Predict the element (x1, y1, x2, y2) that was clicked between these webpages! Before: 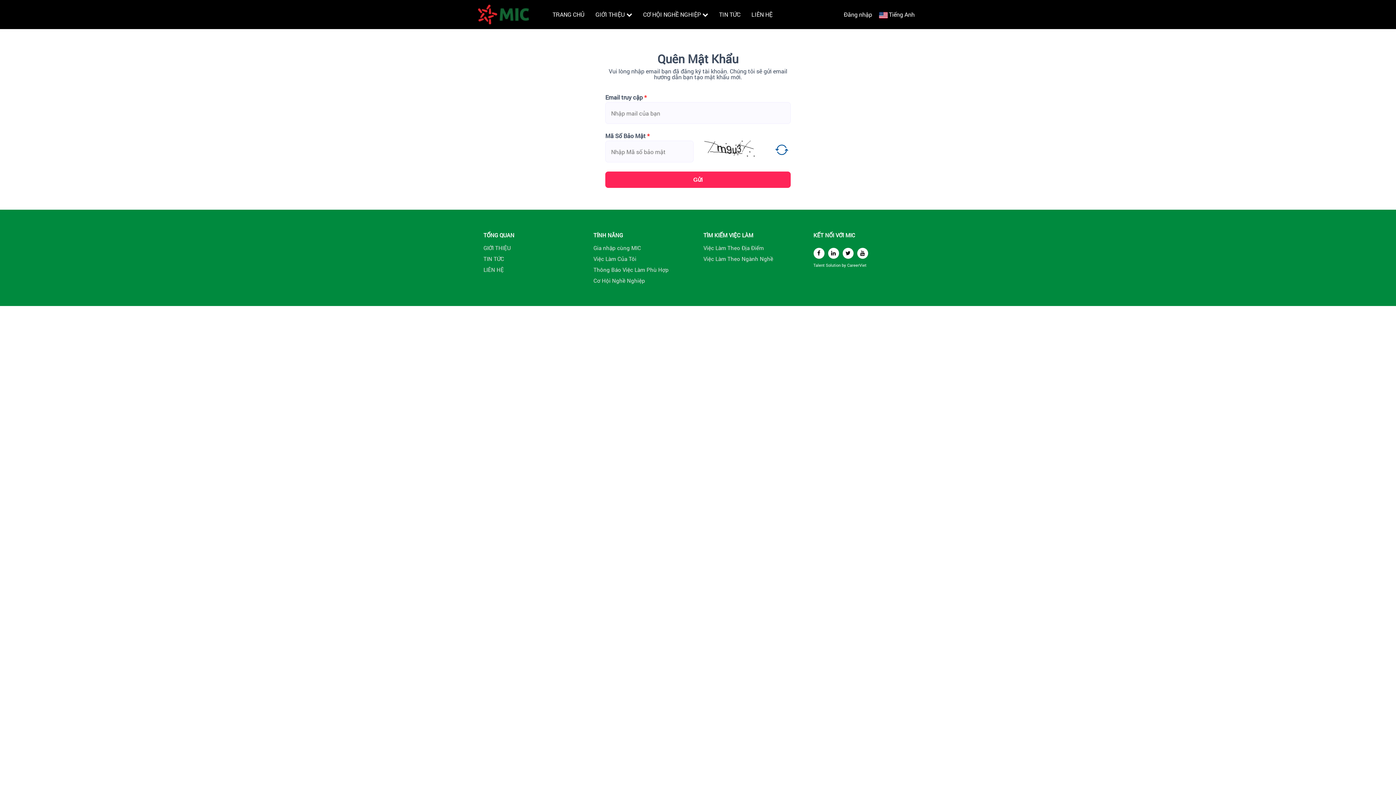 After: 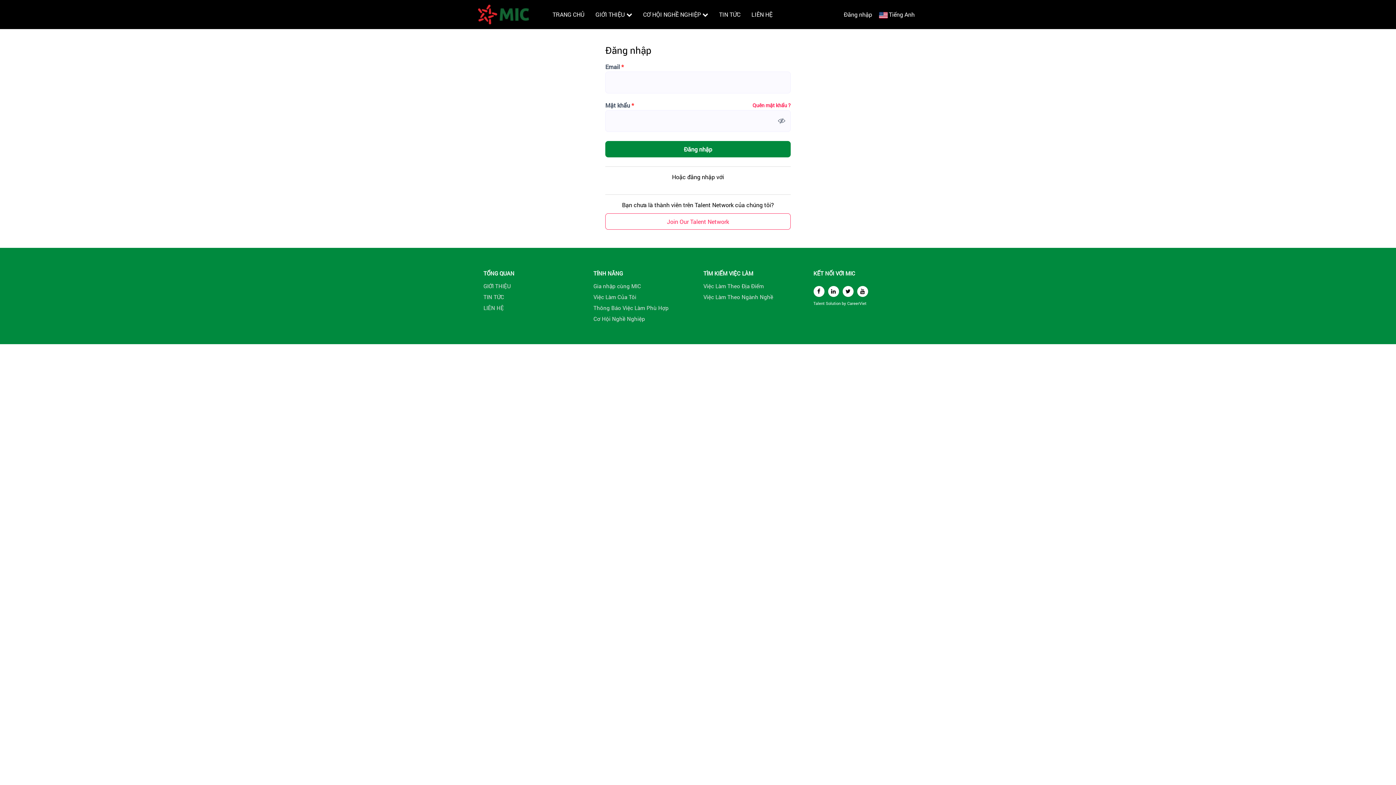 Action: label: Thông Báo Việc Làm Phù Hợp bbox: (593, 266, 692, 273)